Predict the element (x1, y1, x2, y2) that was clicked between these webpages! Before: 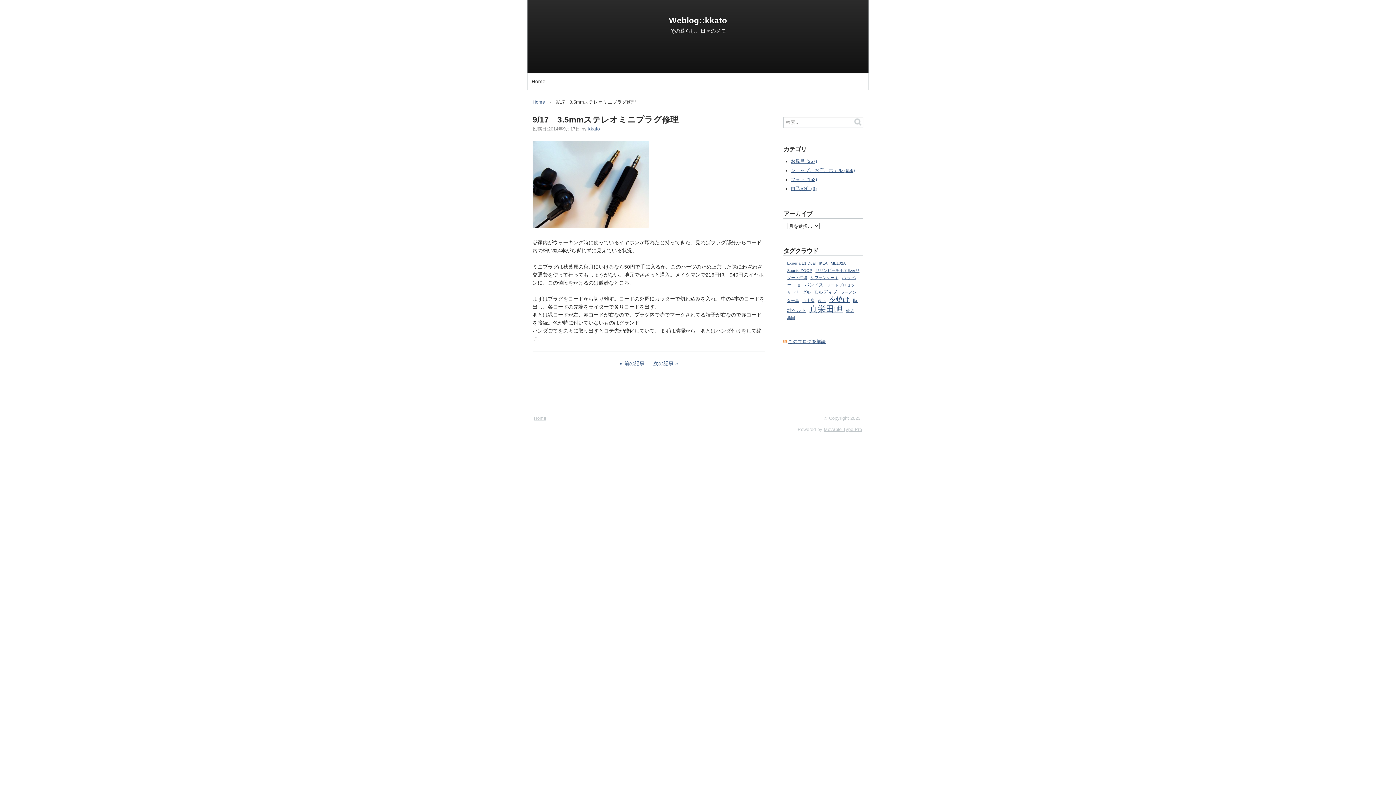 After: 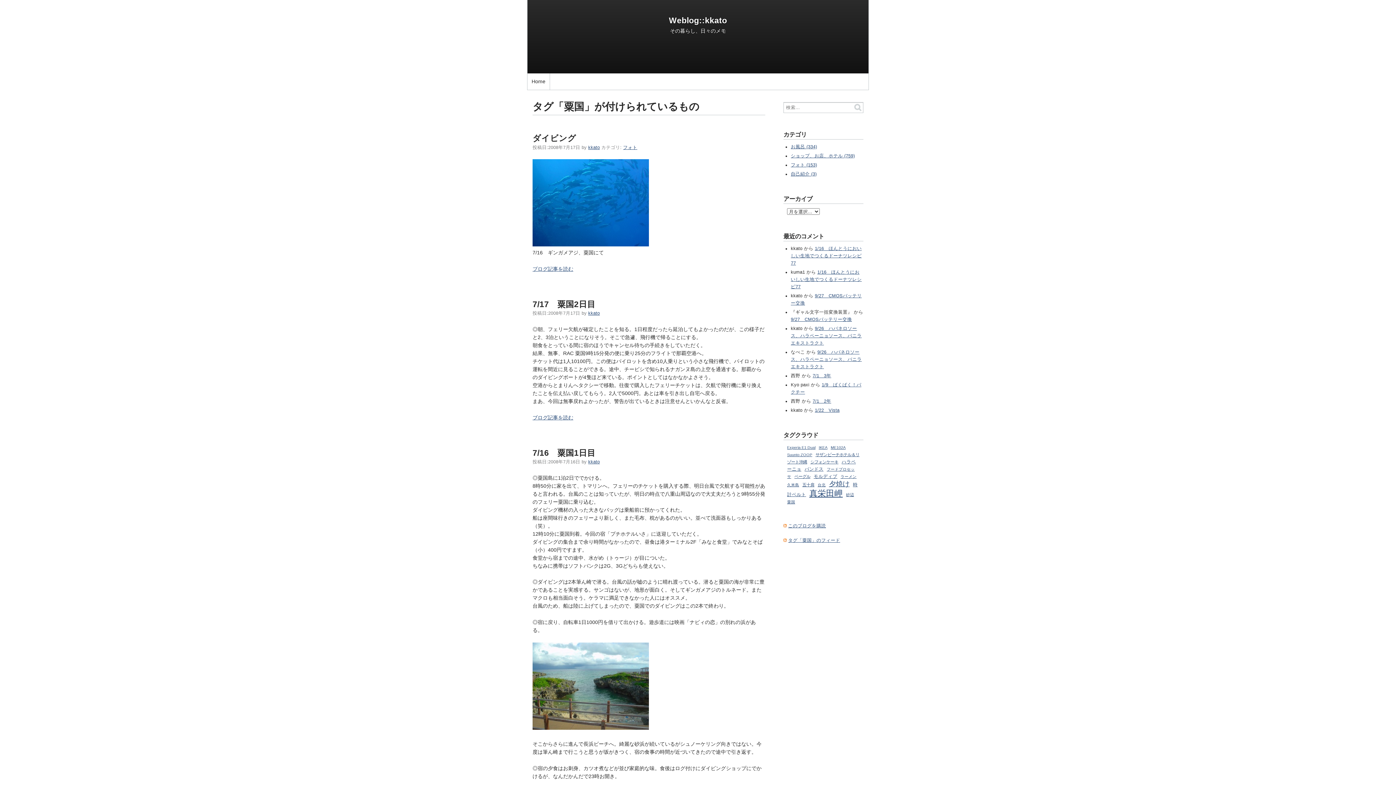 Action: bbox: (787, 315, 795, 320) label: 粟国